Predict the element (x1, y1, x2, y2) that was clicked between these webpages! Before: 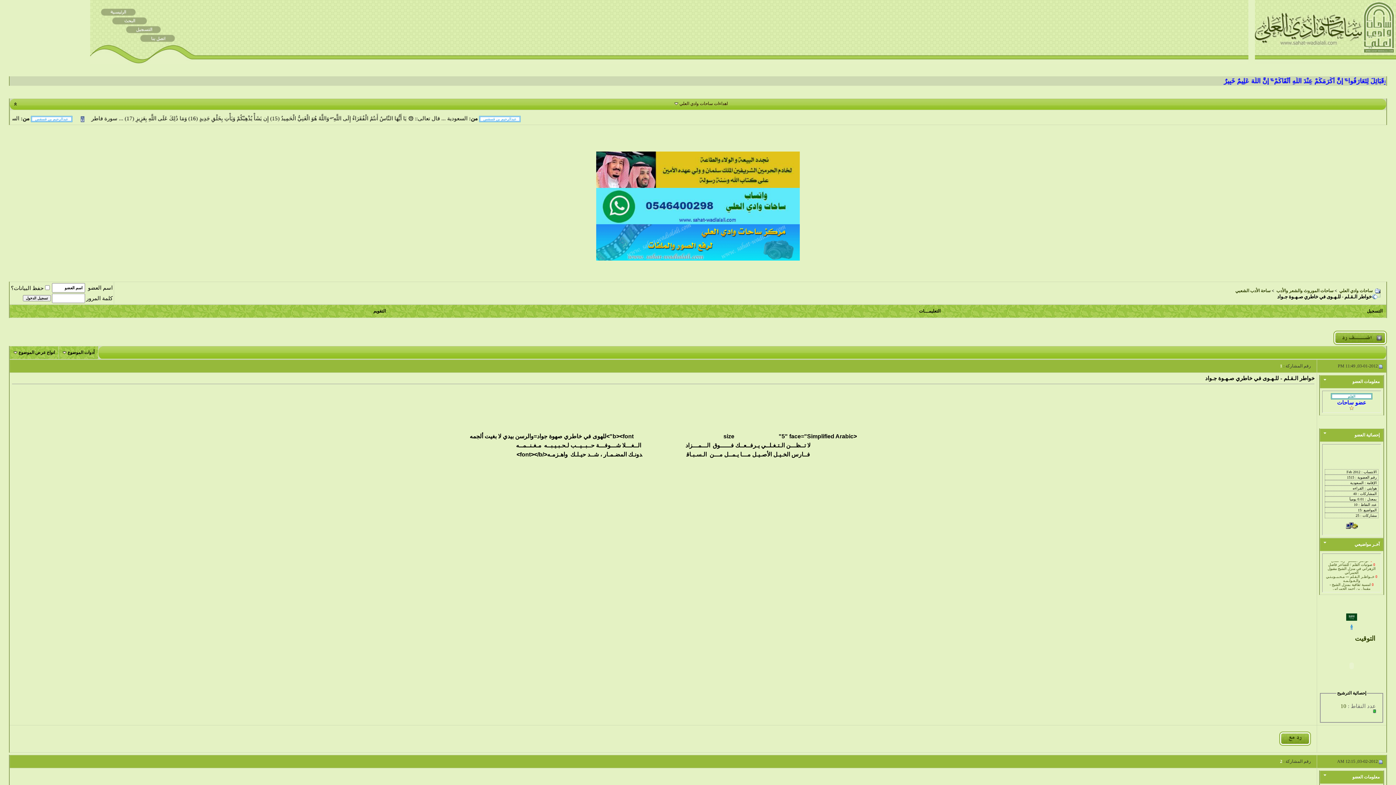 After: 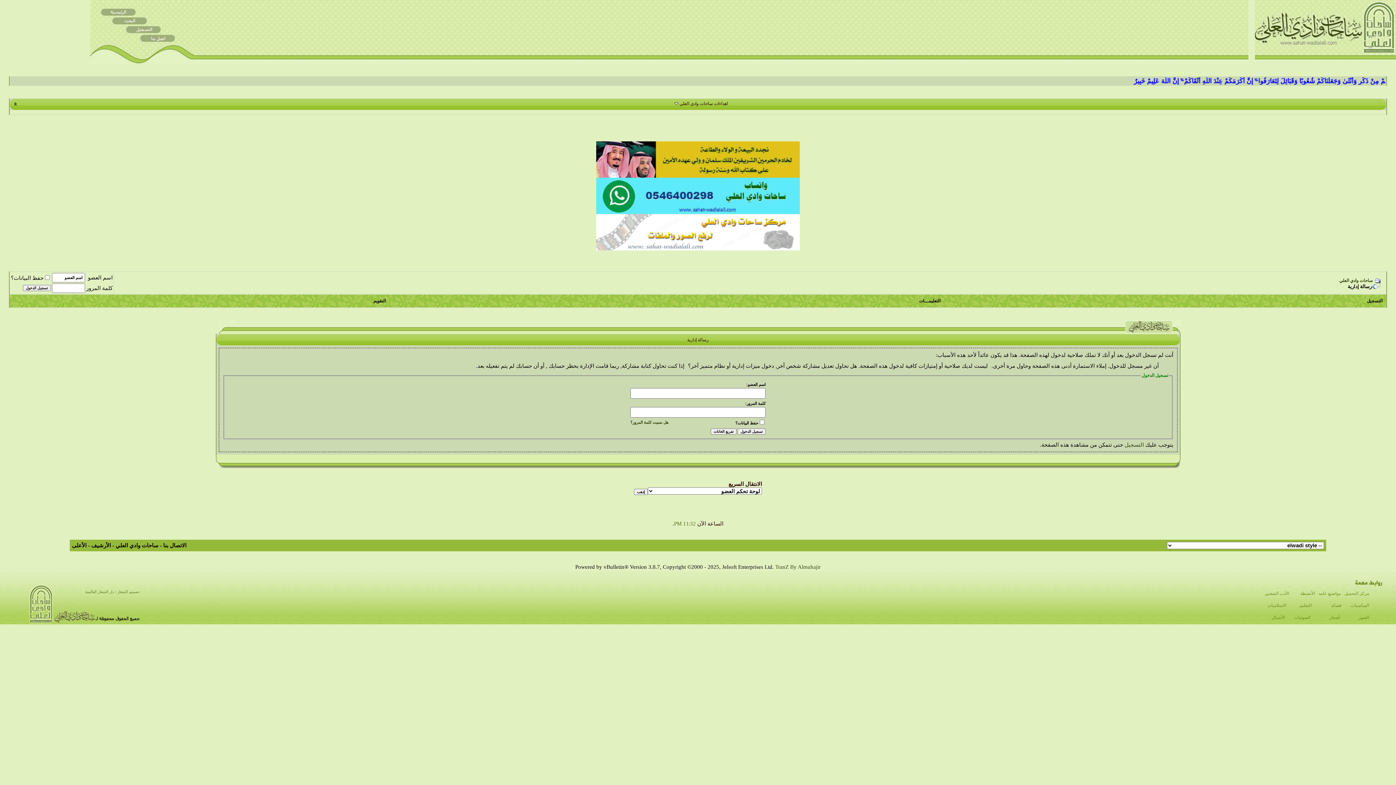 Action: bbox: (1279, 742, 1314, 747)